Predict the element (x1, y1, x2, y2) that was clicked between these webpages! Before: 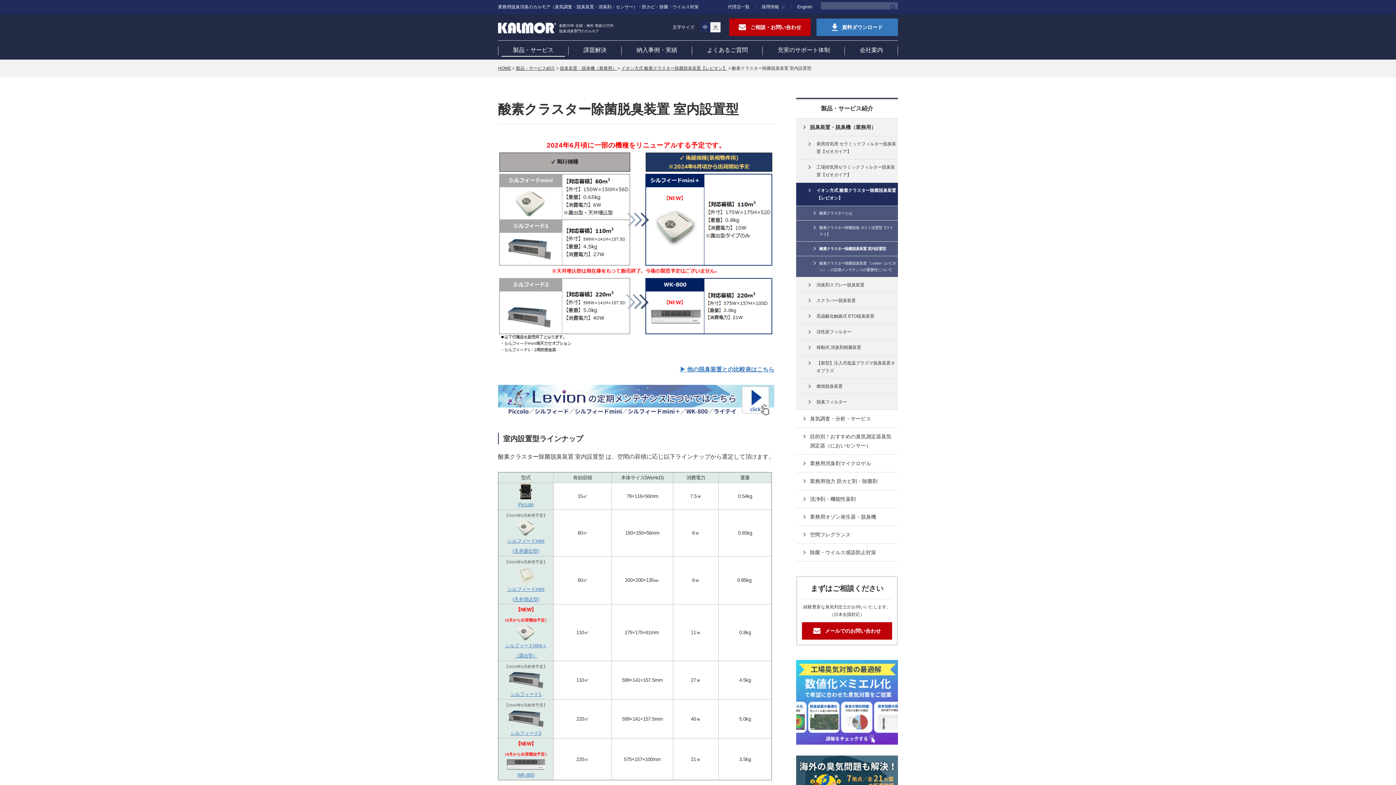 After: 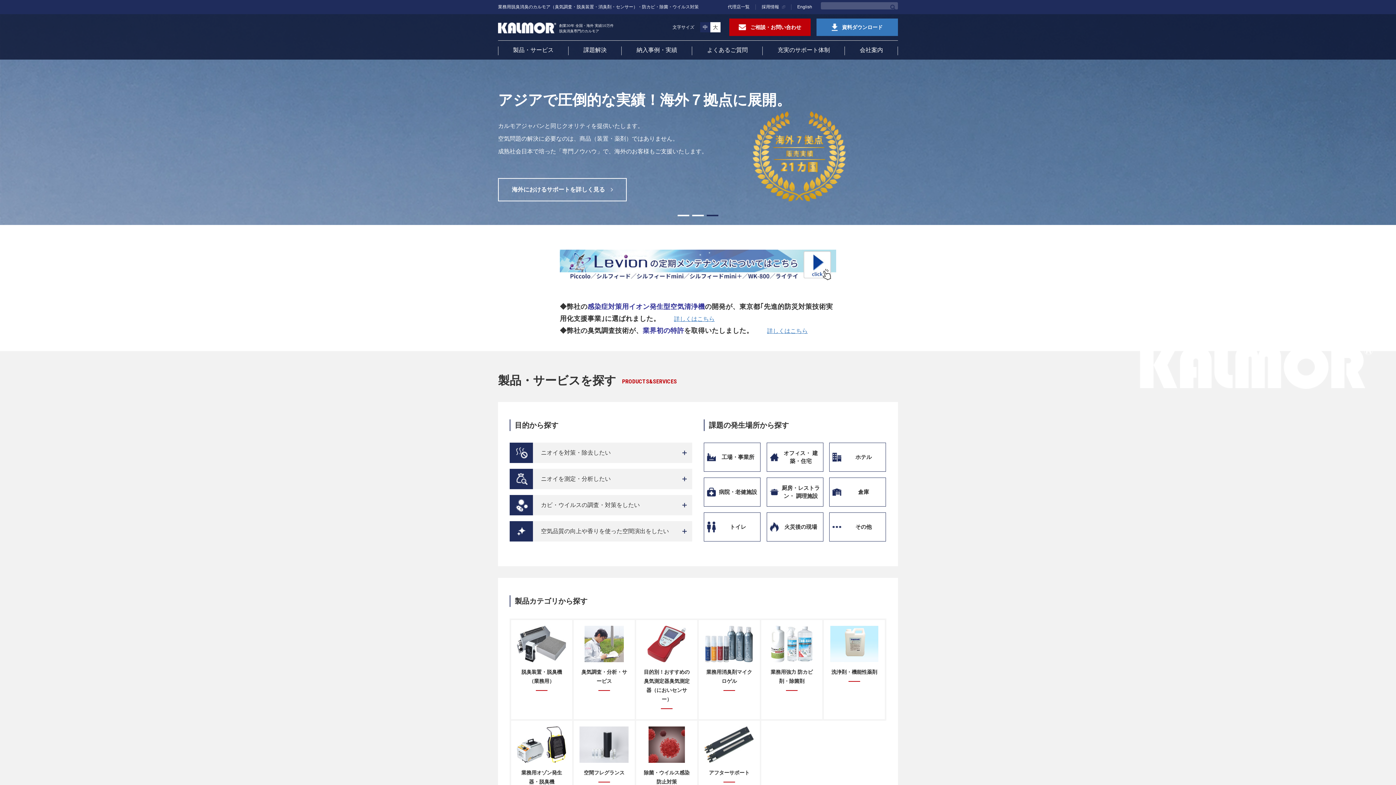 Action: label: HOME bbox: (498, 65, 511, 70)